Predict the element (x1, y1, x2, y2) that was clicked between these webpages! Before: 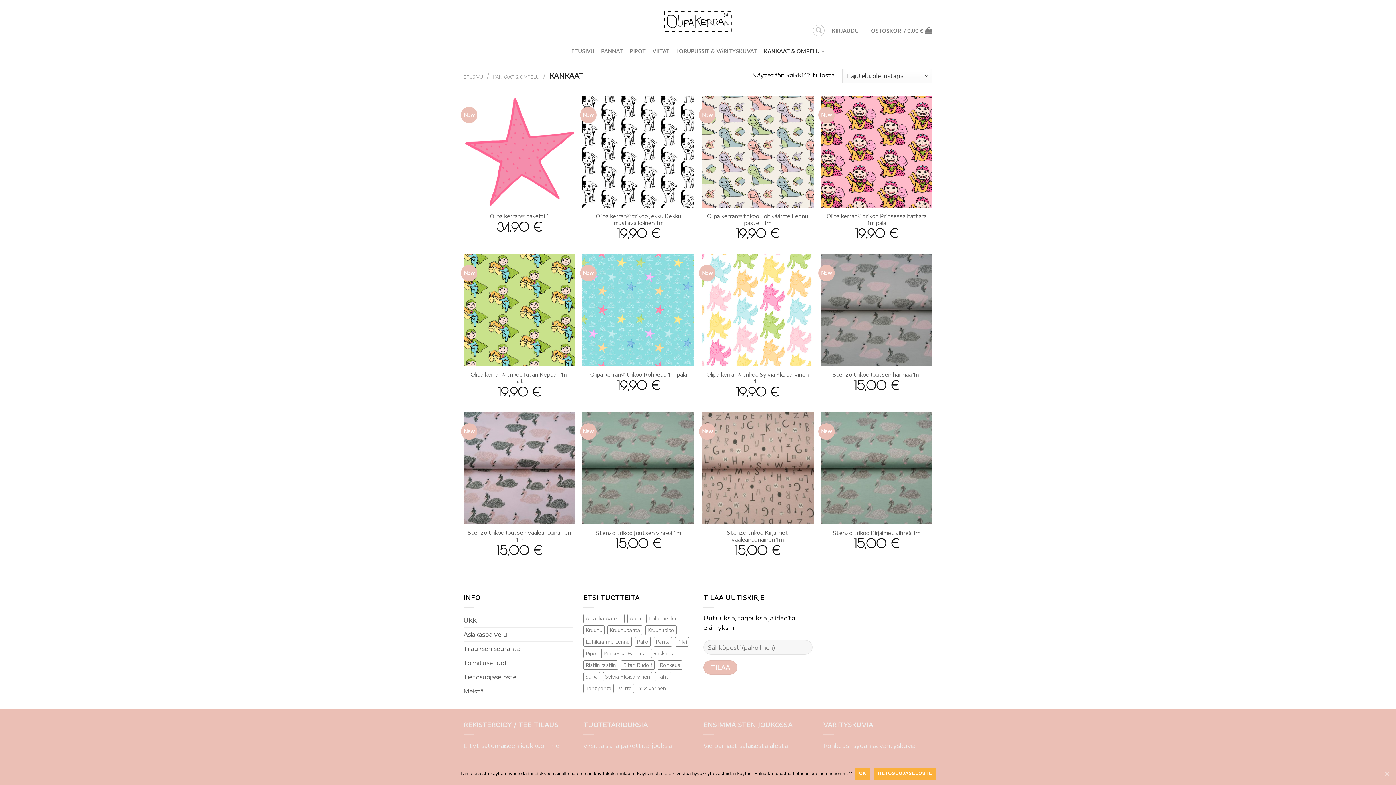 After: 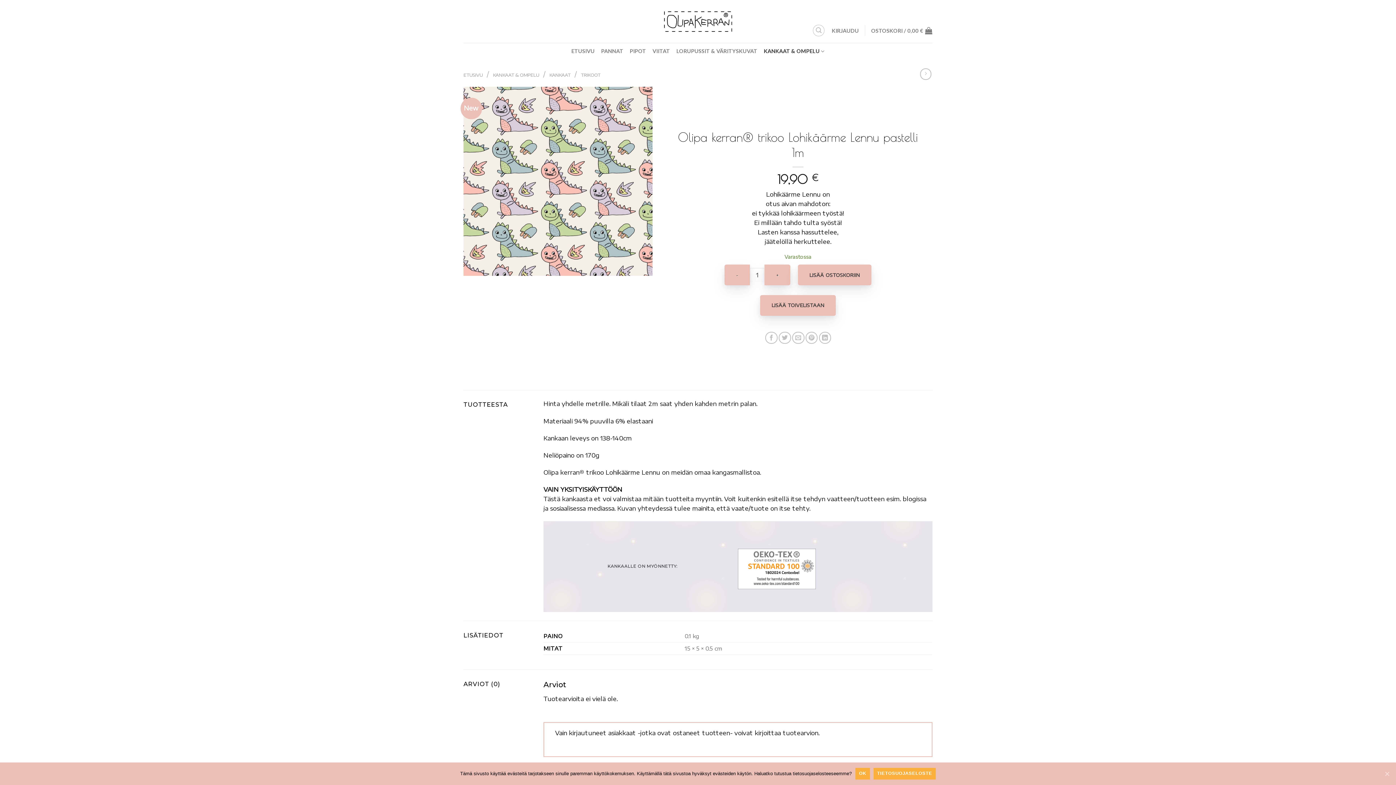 Action: bbox: (701, 95, 813, 207)